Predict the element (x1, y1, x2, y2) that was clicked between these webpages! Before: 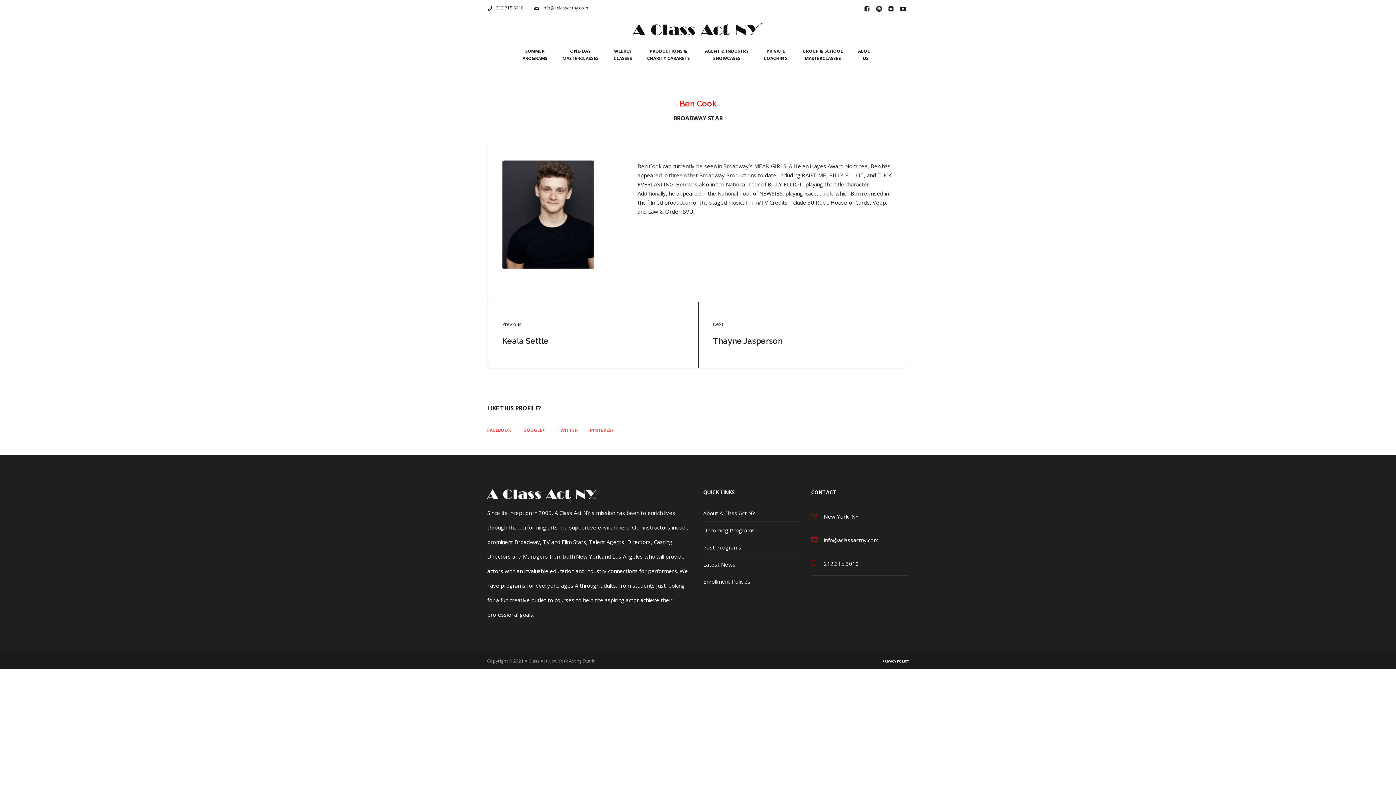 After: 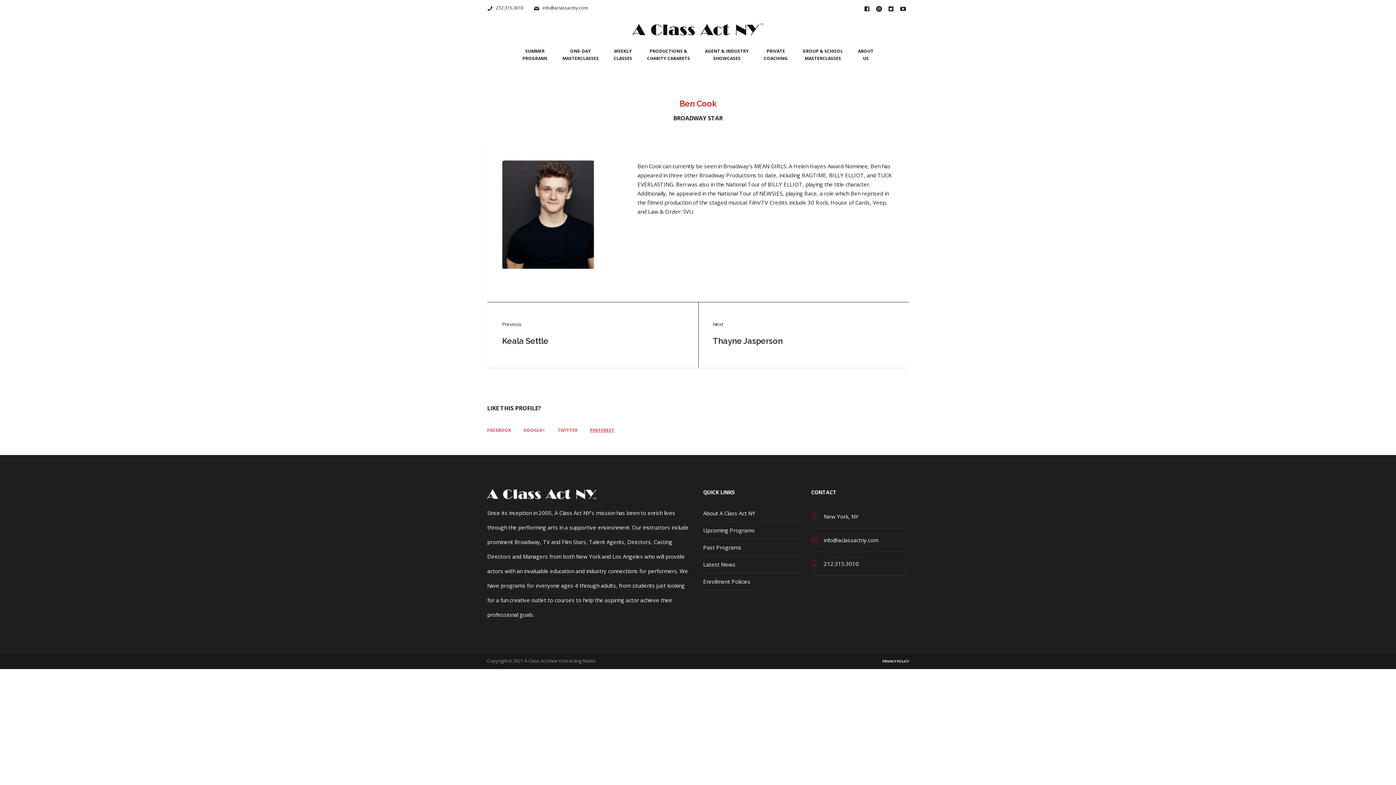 Action: bbox: (590, 427, 614, 433) label: PINTEREST